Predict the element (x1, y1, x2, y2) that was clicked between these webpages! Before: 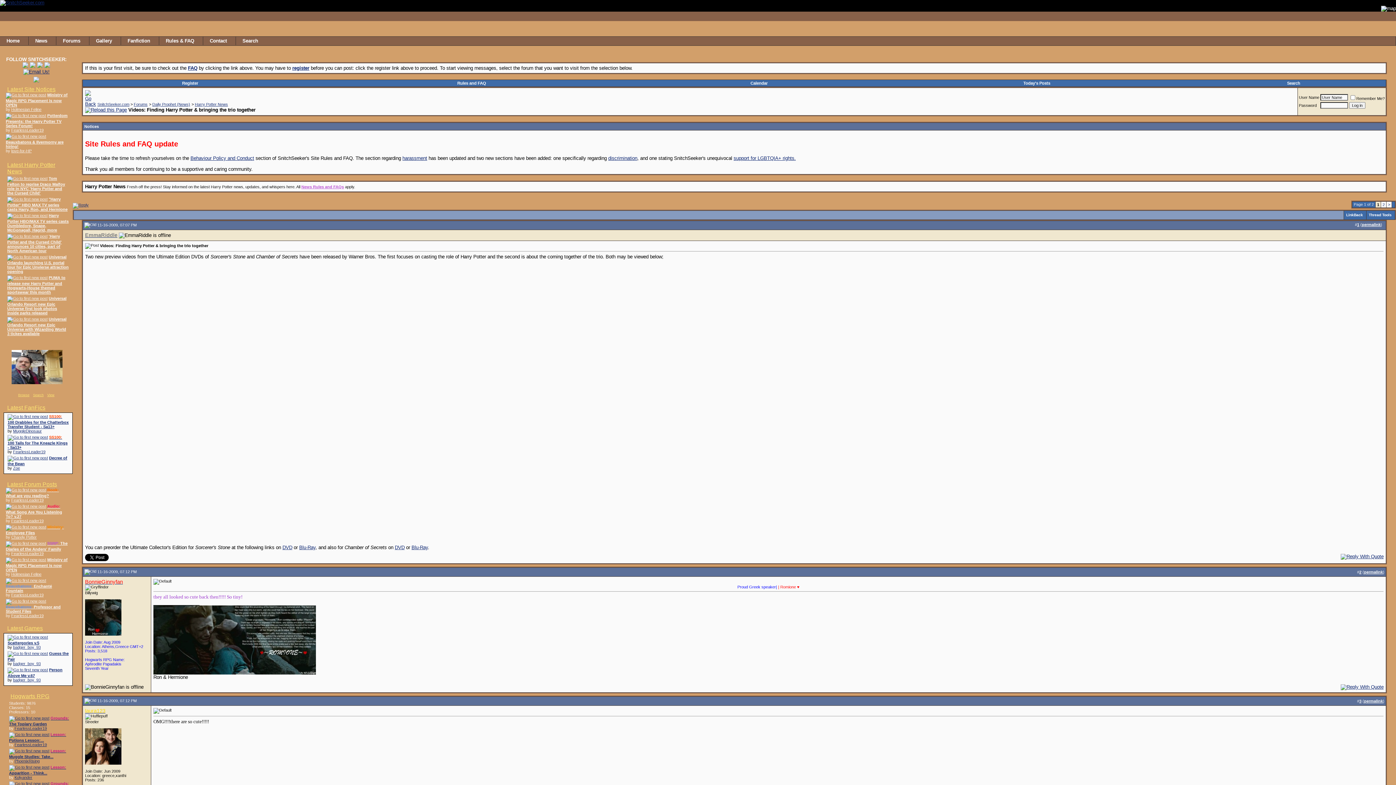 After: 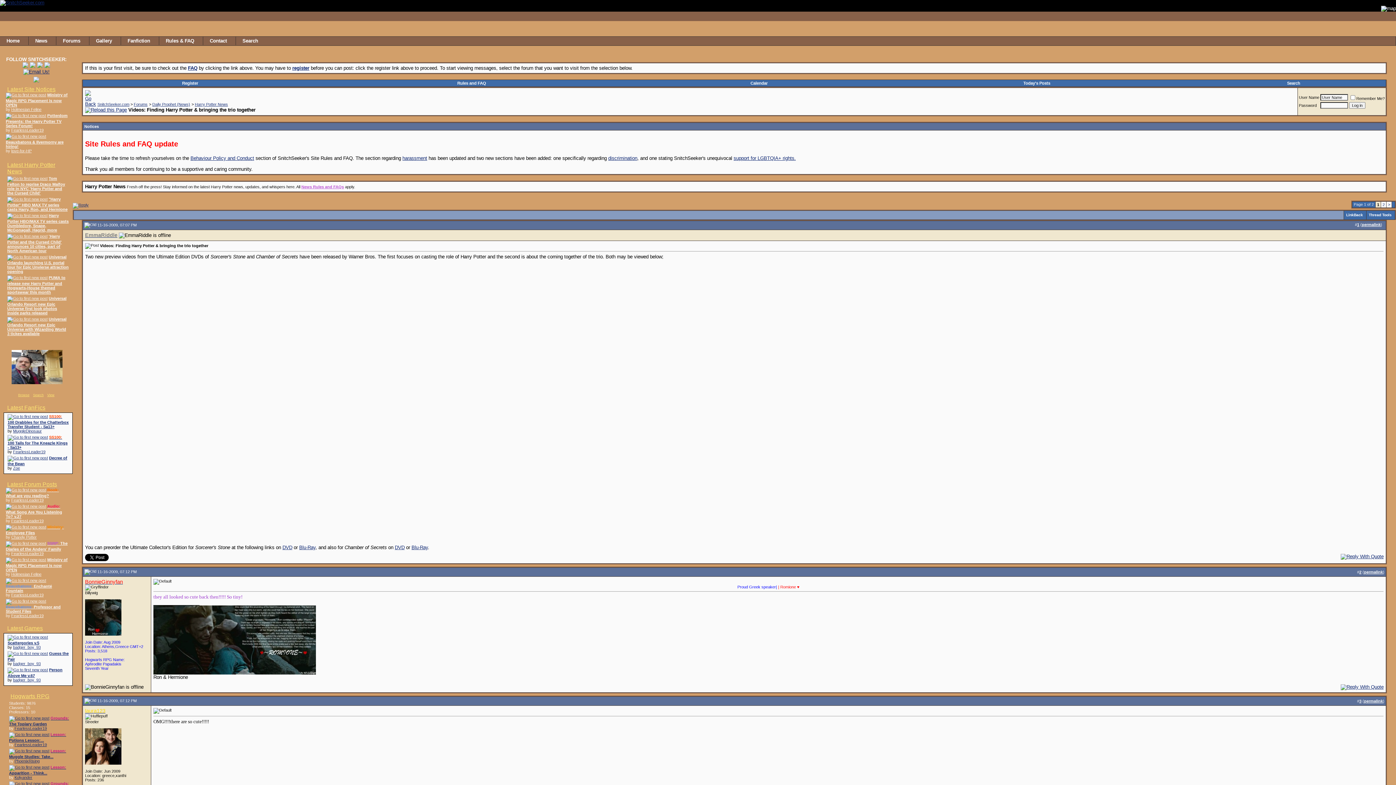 Action: label: Latest Site Notices bbox: (7, 86, 55, 92)